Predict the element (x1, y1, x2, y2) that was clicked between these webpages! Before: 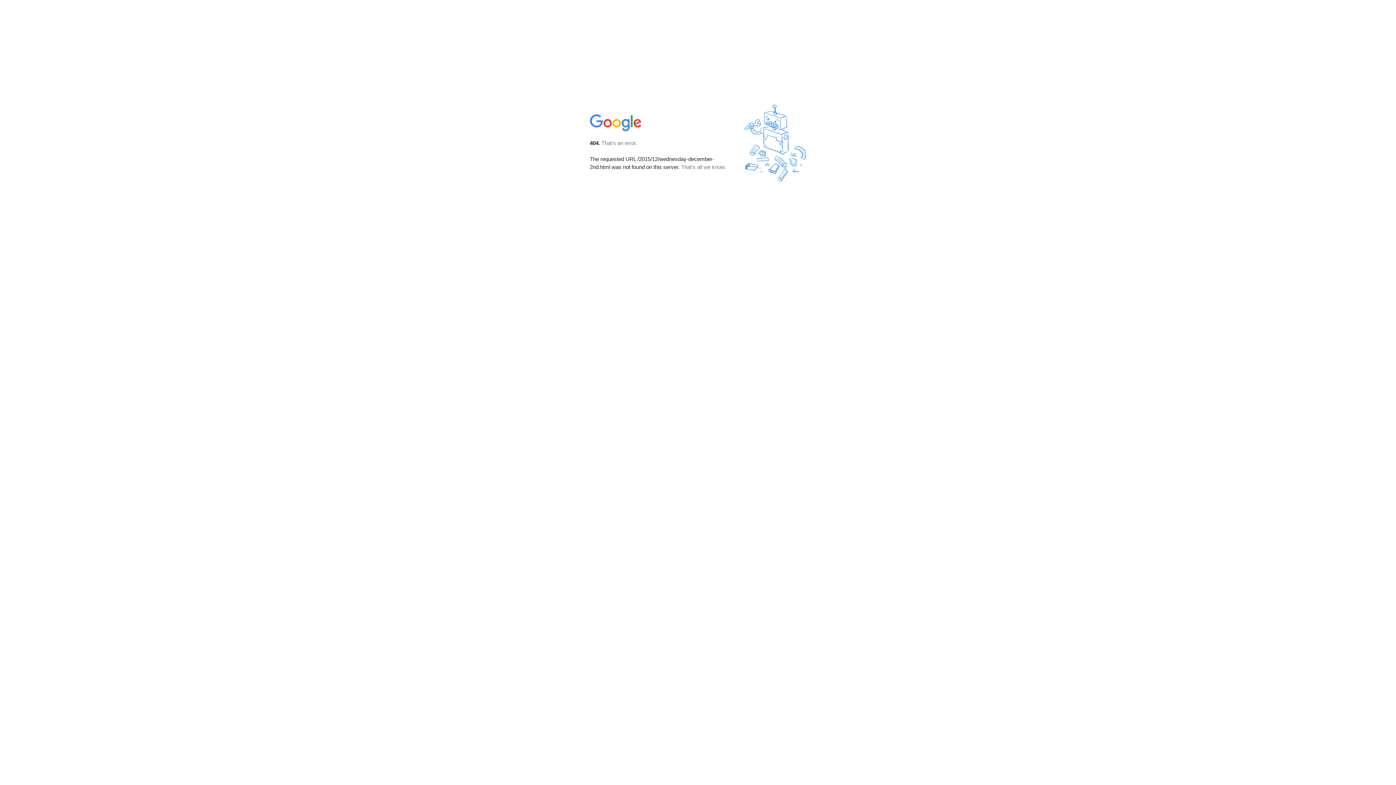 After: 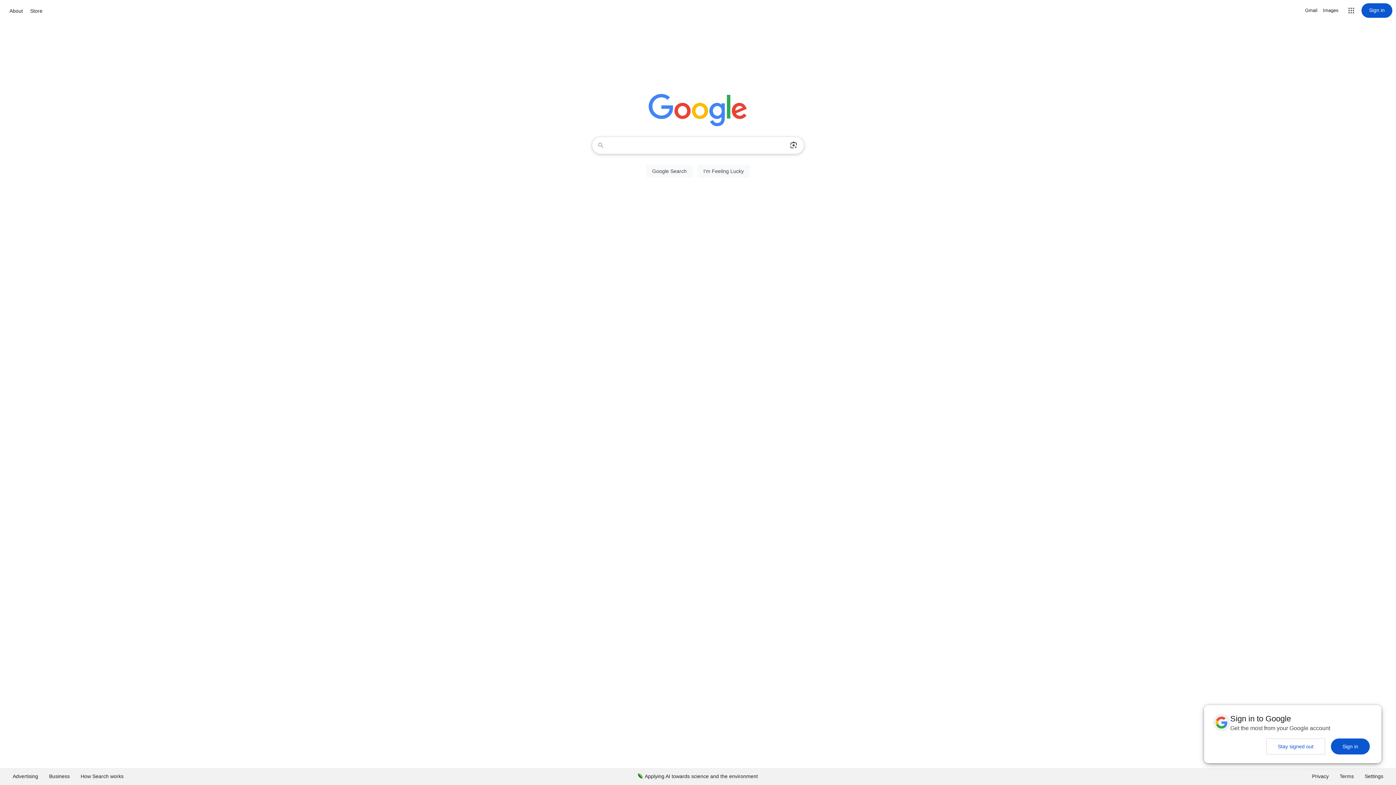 Action: bbox: (590, 127, 642, 134)